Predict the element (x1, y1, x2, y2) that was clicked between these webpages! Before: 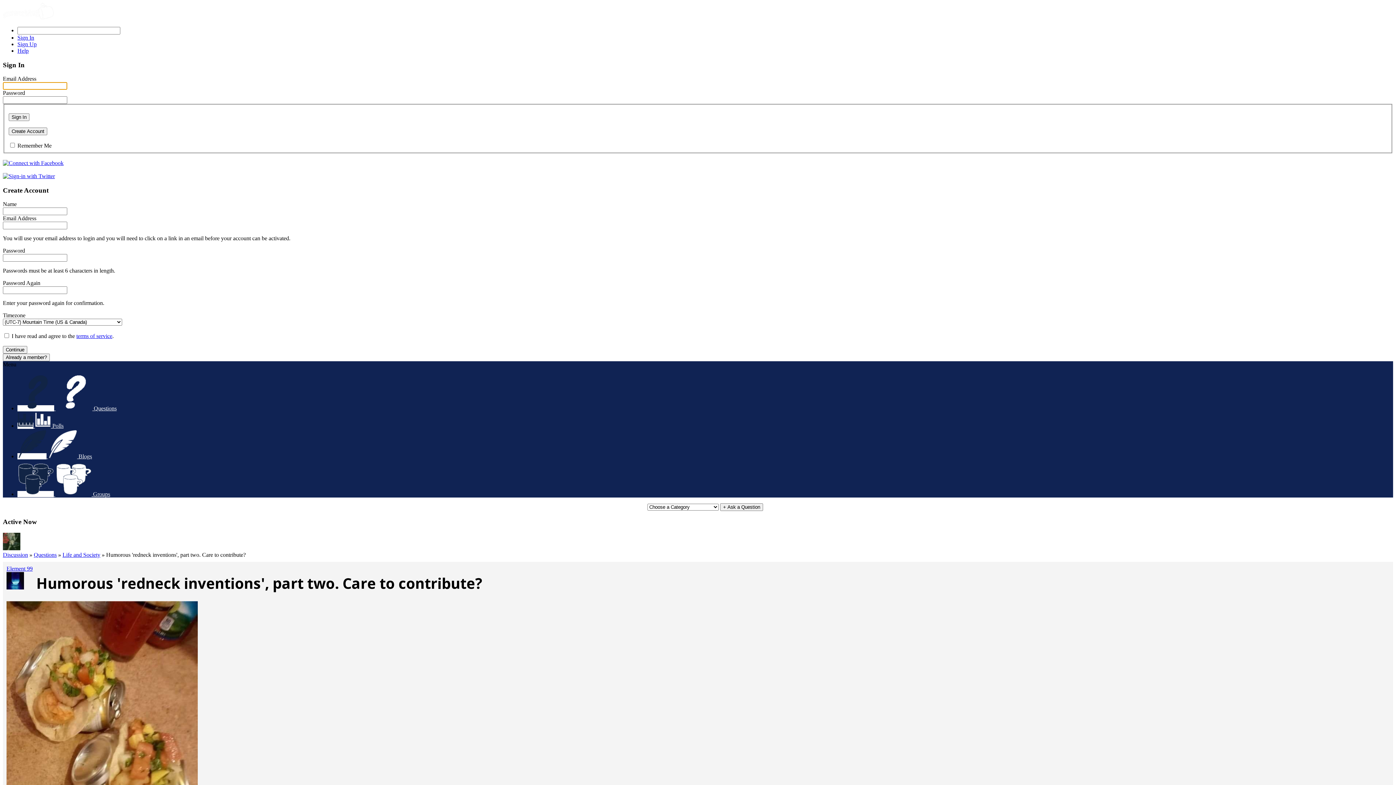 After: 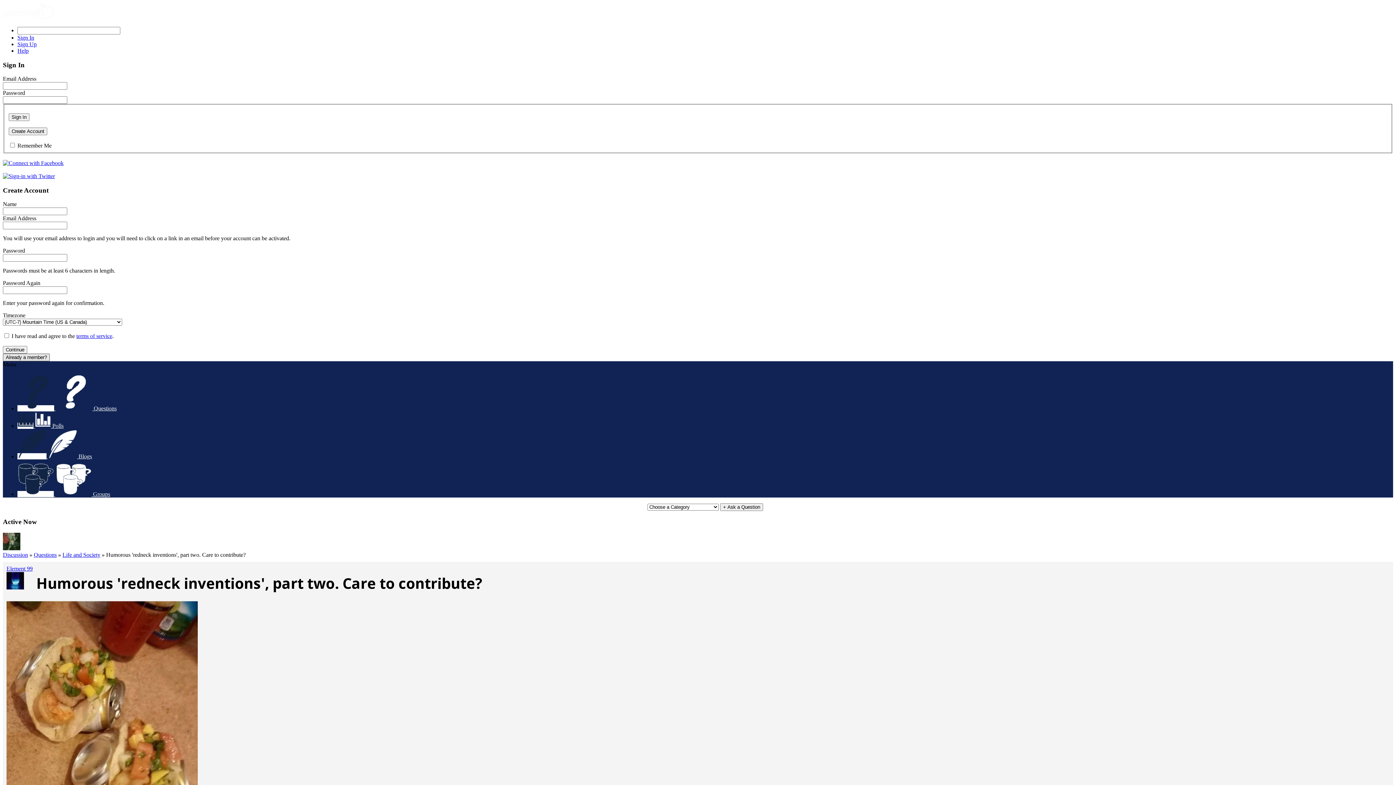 Action: label: Already a member? bbox: (2, 353, 49, 361)